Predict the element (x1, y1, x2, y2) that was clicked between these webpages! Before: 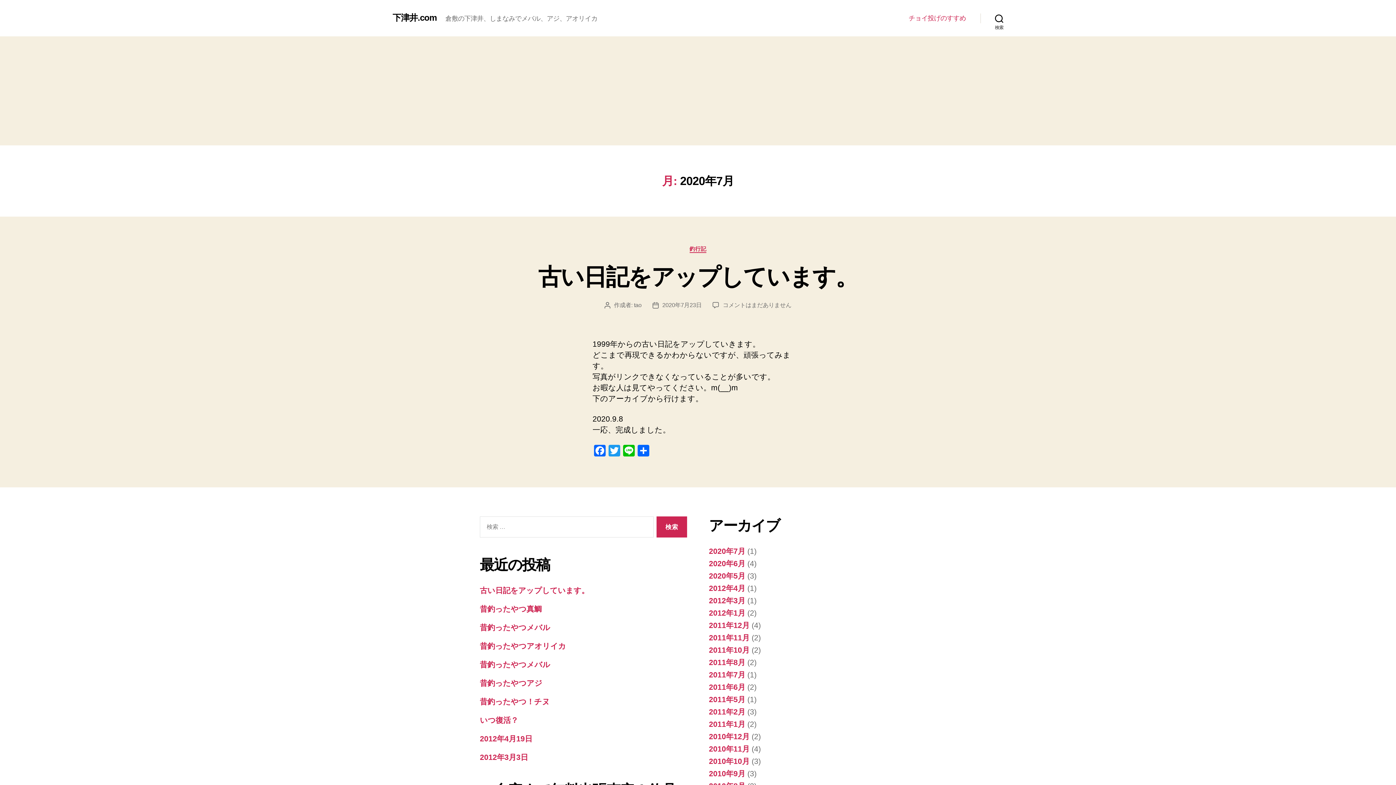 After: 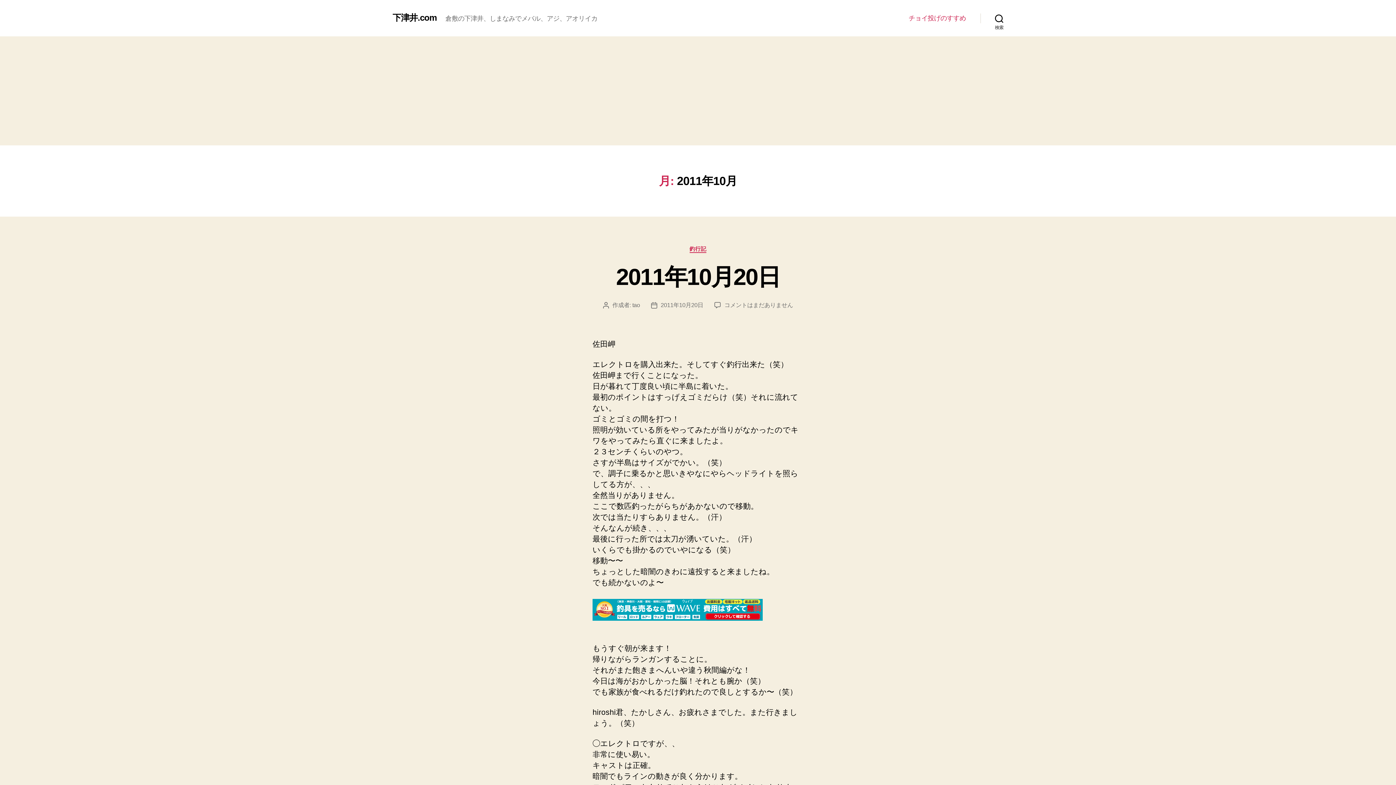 Action: label: 2011年10月 bbox: (709, 646, 749, 654)